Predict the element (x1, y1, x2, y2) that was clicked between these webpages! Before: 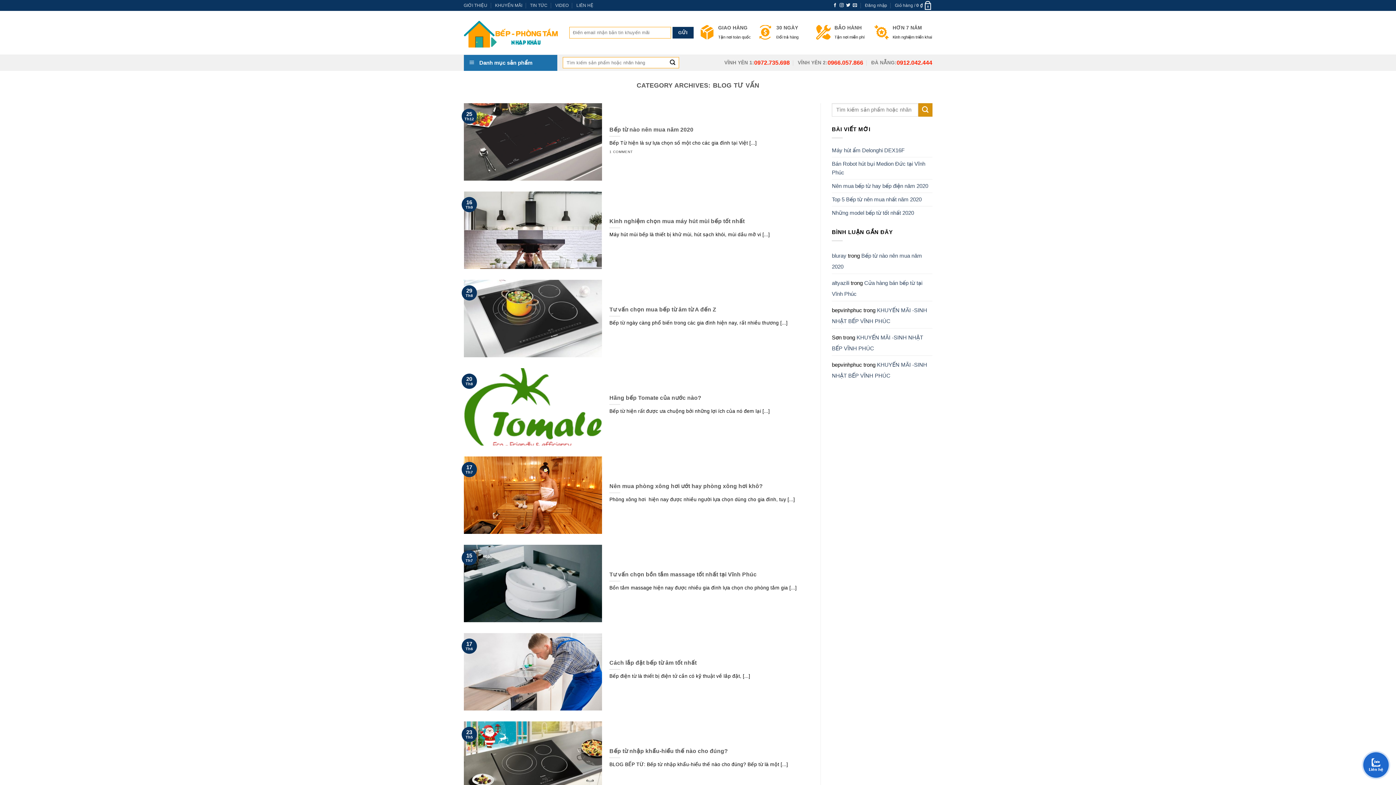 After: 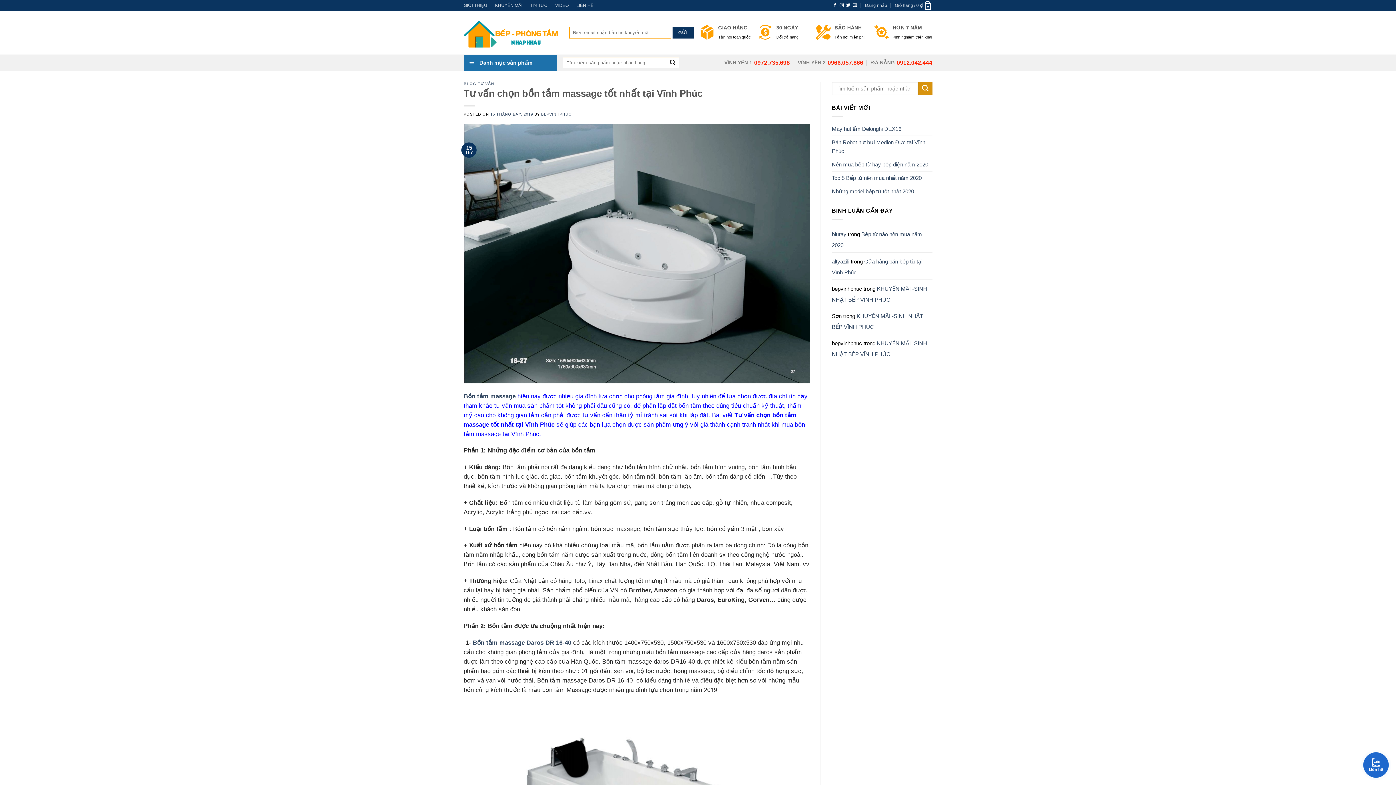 Action: label: 	
Tư vấn chọn bồn tắm massage tốt nhất tại Vĩnh Phúc

Bồn tắm massage hiện nay được nhiều gia đình lựa chọn cho phòng tắm gia [...]

	
15
Th7 bbox: (463, 544, 809, 622)